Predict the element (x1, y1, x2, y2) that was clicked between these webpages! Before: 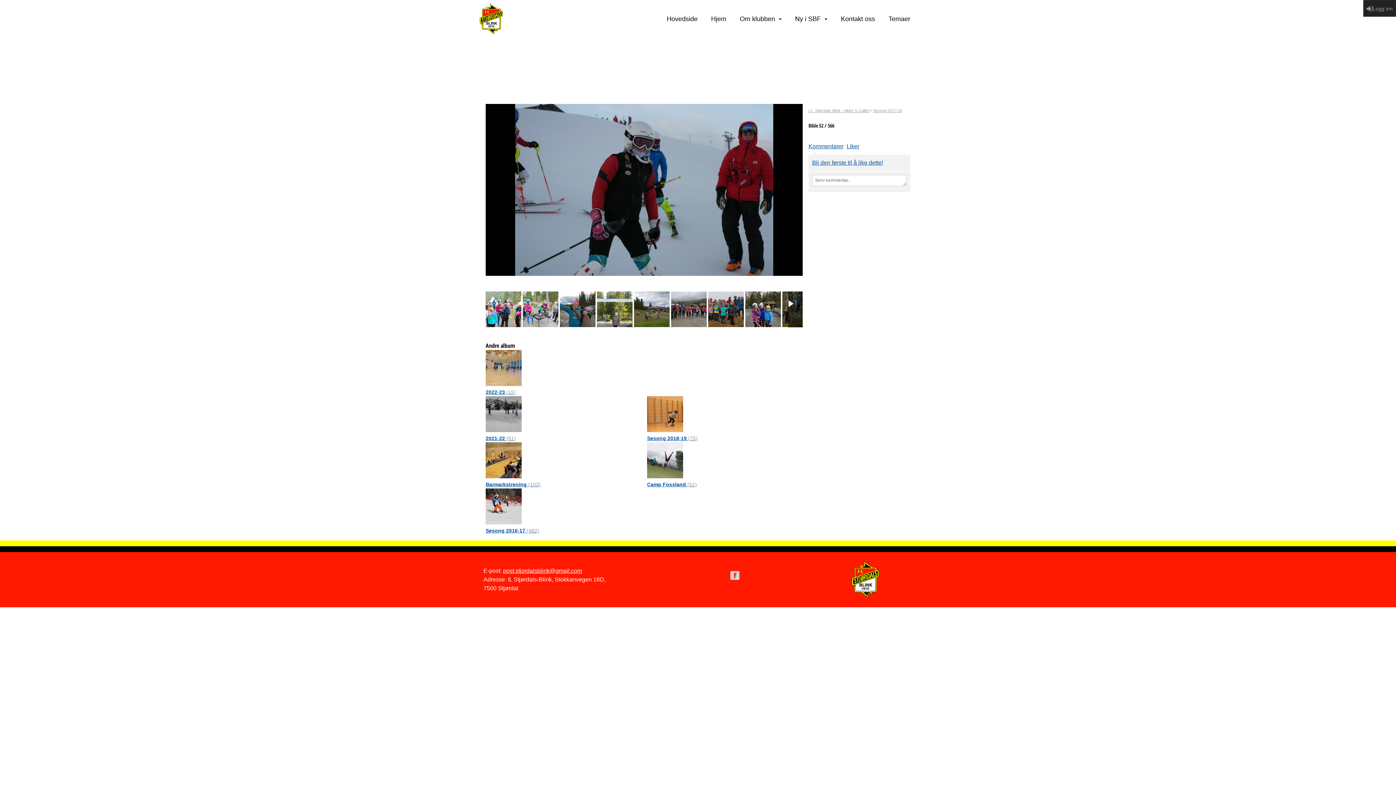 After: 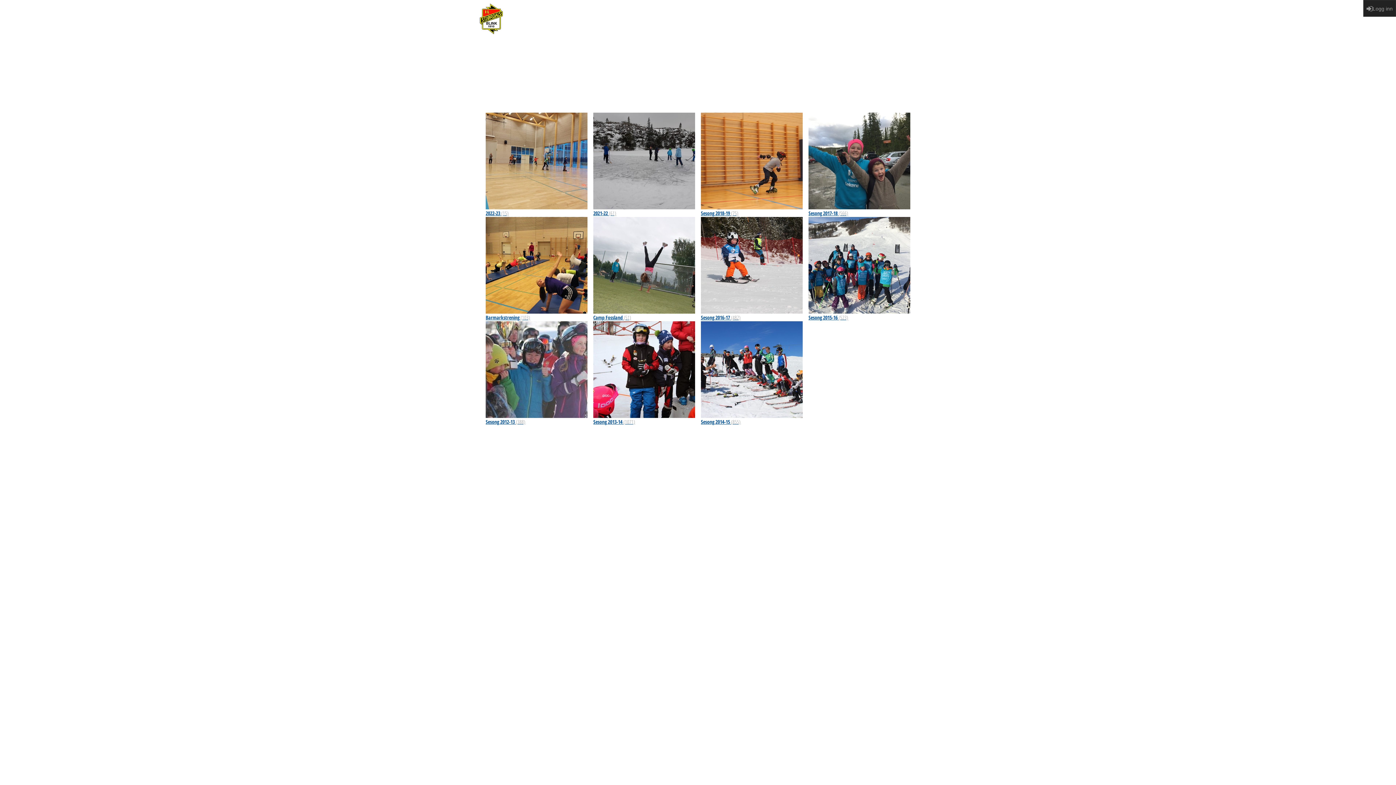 Action: label: I.L. Stjørdals-Blink - Alpint 's Galleri bbox: (808, 108, 869, 112)